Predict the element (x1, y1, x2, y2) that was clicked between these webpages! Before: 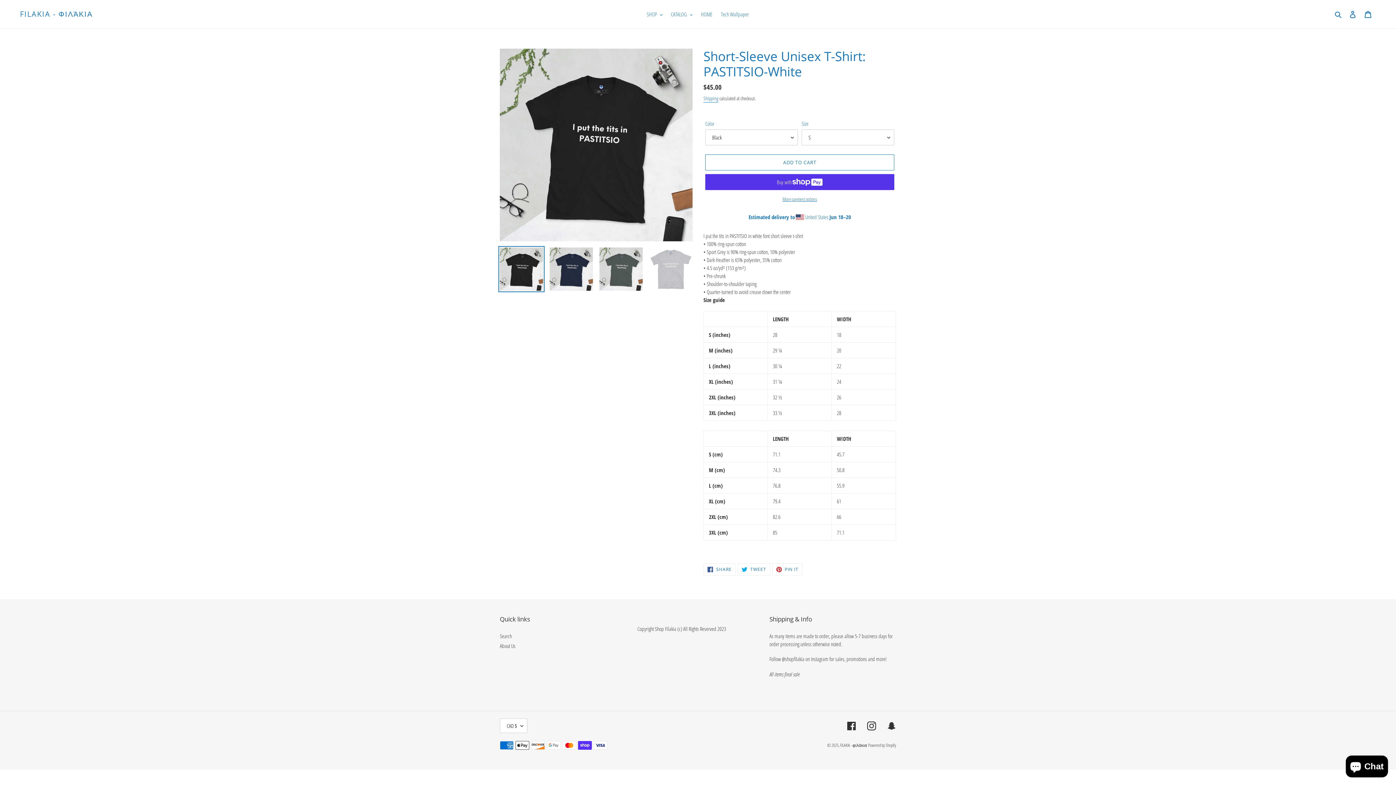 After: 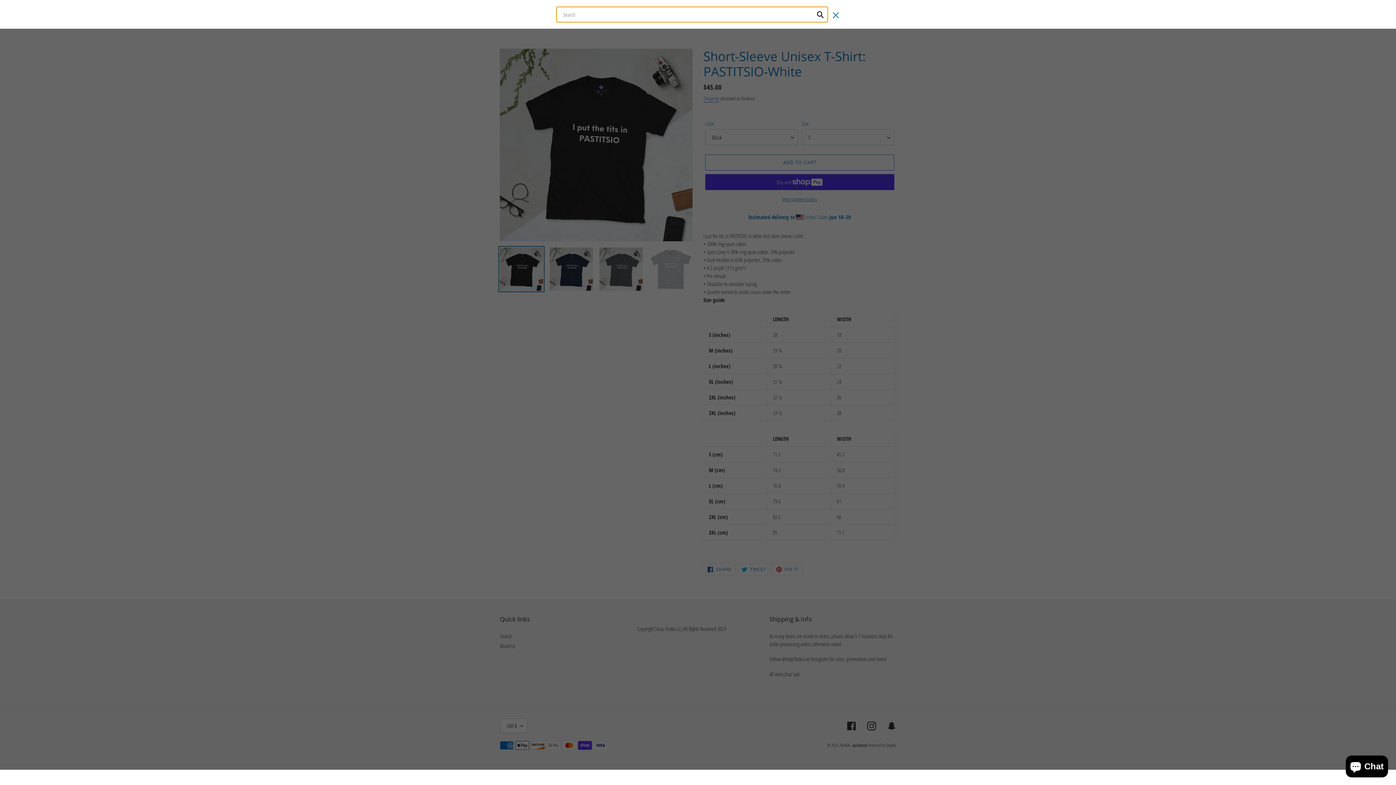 Action: label: Search bbox: (1332, 9, 1345, 18)